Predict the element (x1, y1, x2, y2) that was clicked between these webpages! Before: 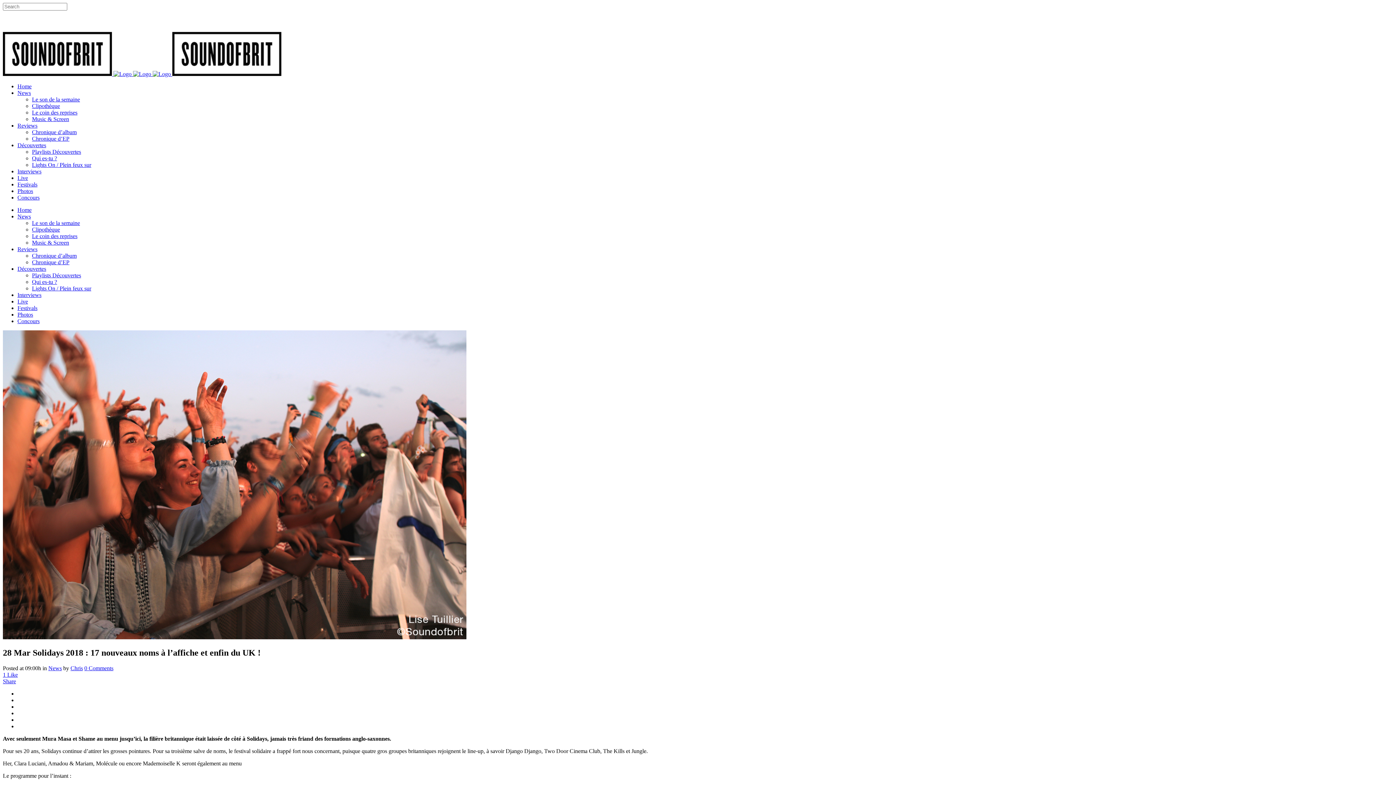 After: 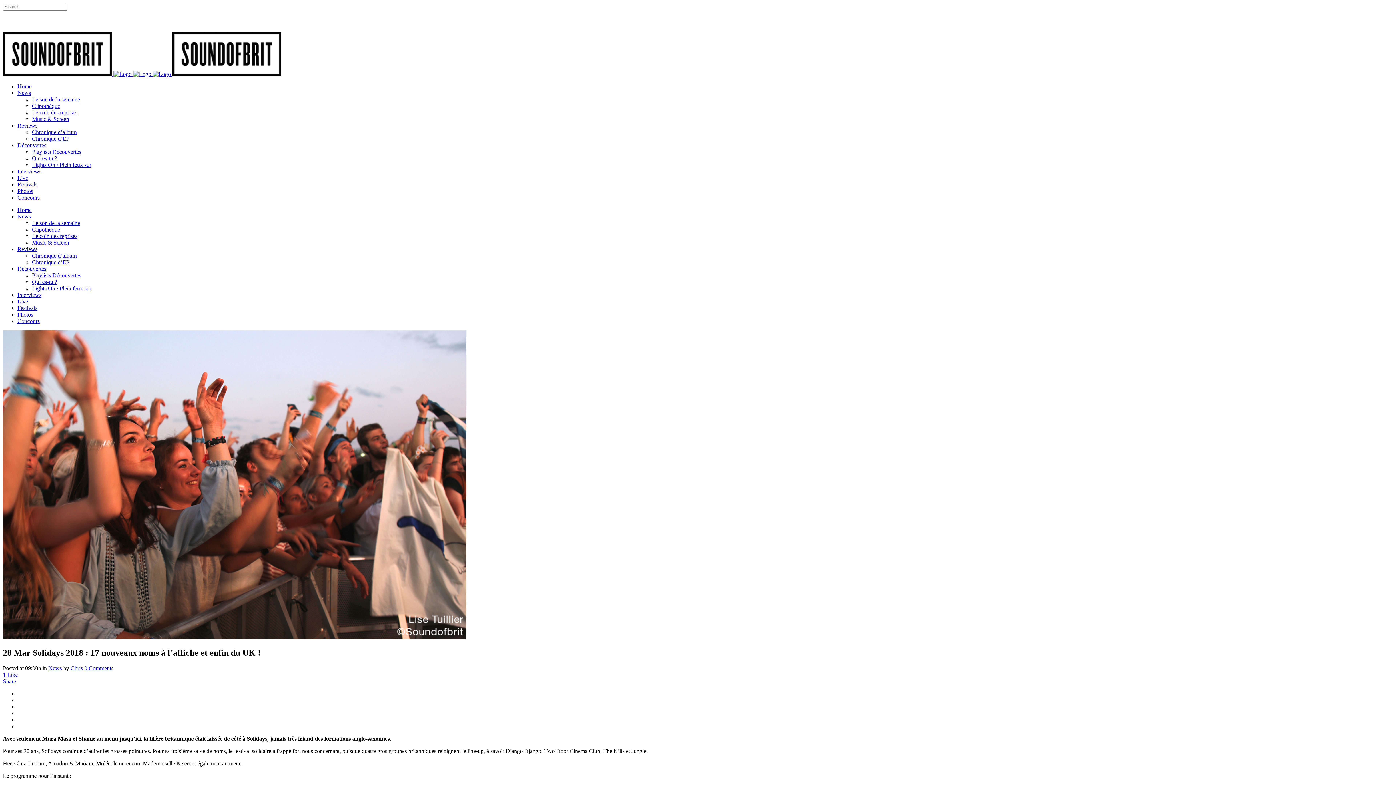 Action: label: Share bbox: (2, 678, 16, 684)